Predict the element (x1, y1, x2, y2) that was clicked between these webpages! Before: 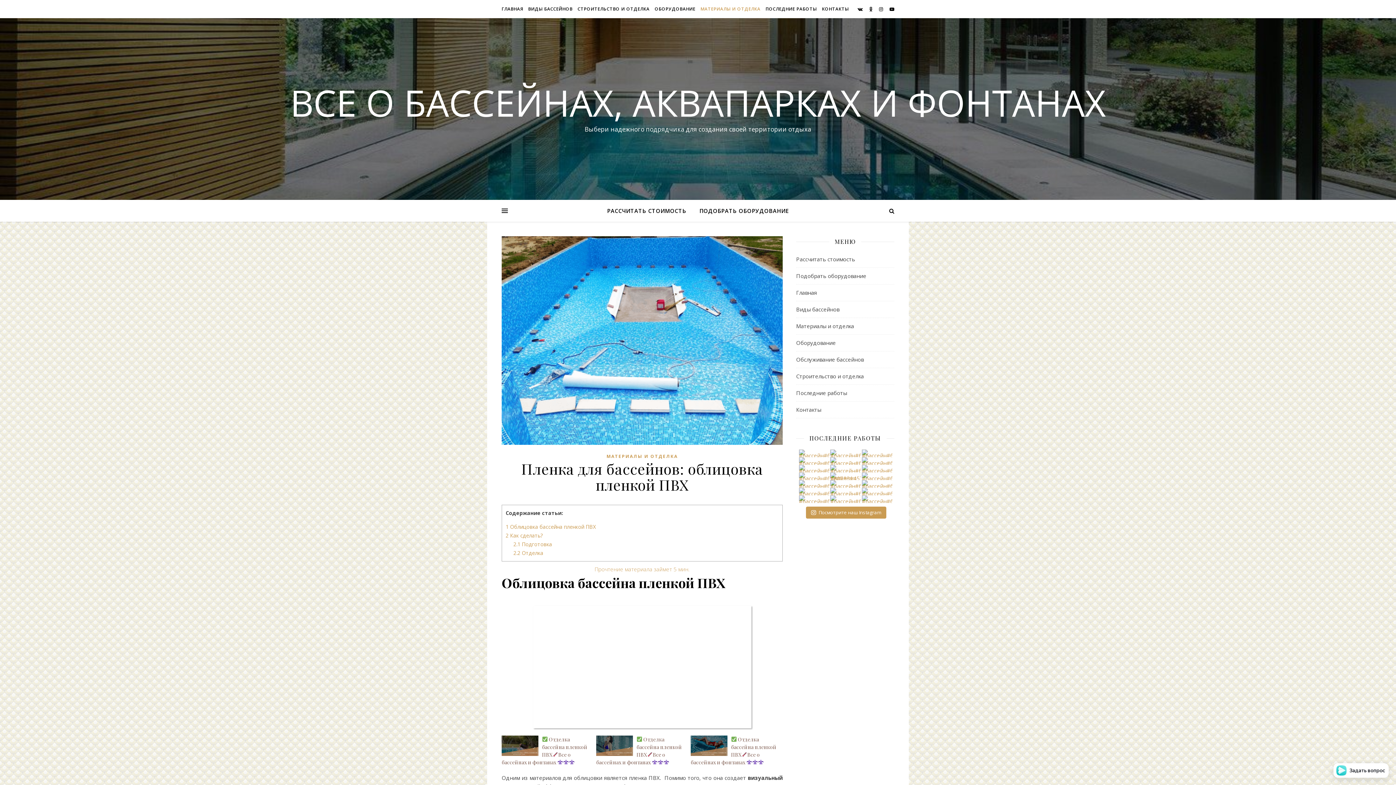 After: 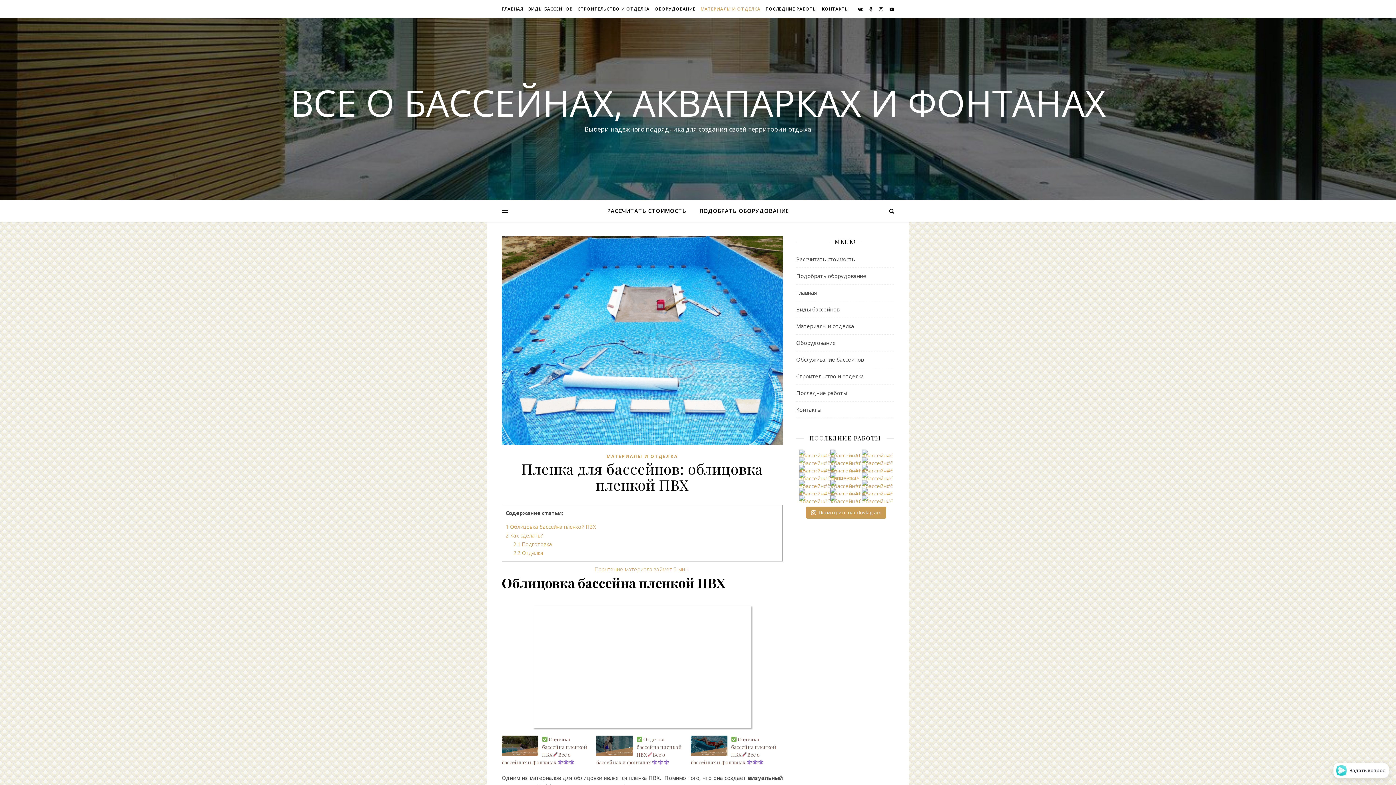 Action: bbox: (799, 457, 828, 463)